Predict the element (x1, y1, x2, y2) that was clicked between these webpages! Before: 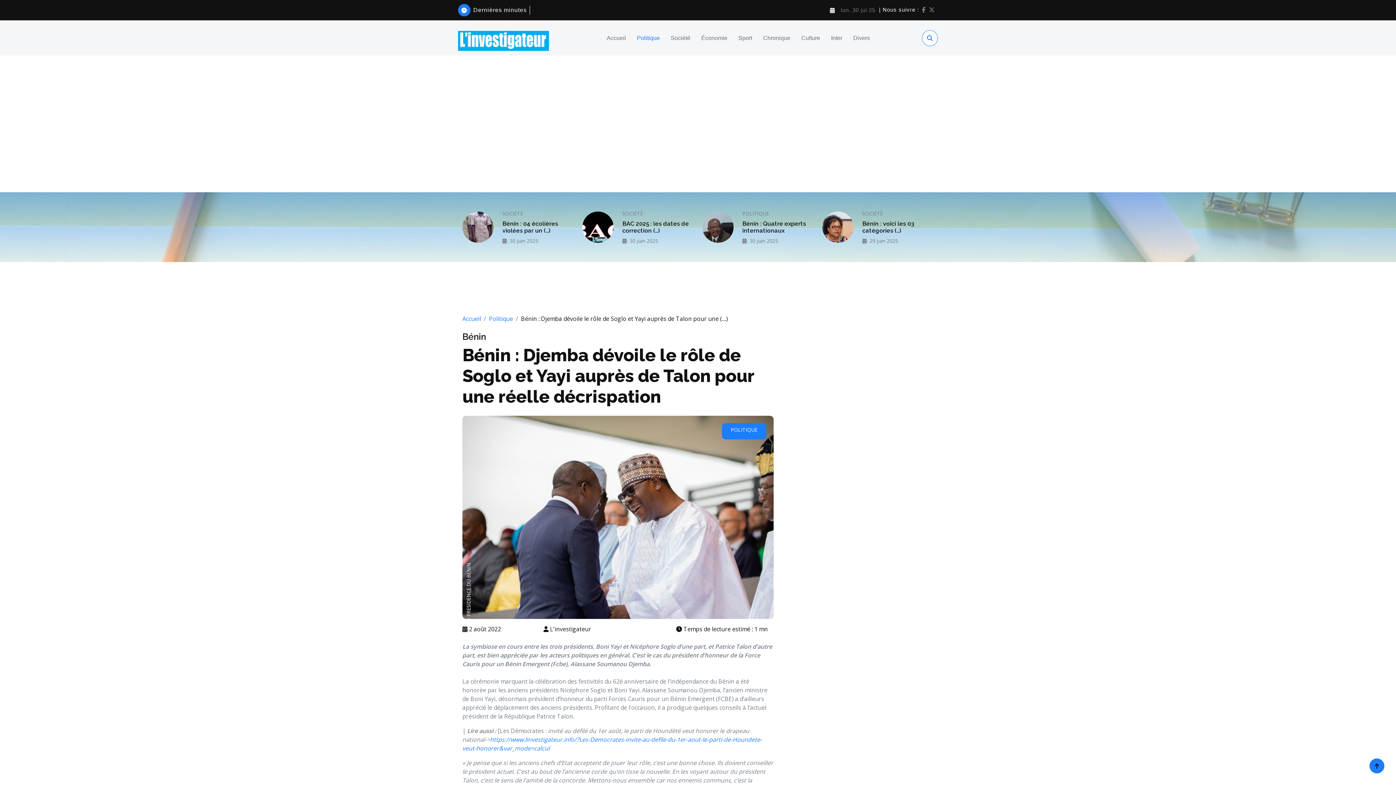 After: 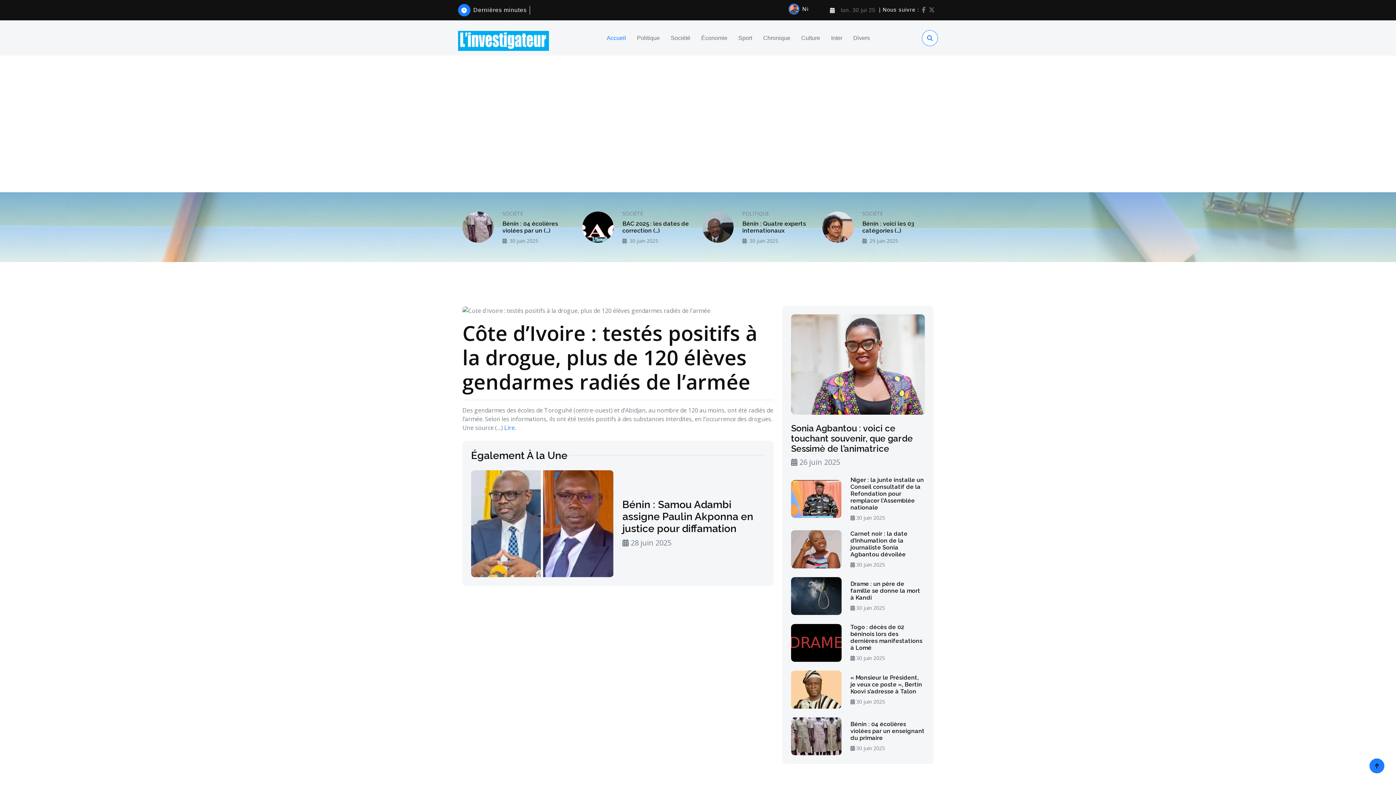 Action: bbox: (462, 314, 481, 322) label: Accueil